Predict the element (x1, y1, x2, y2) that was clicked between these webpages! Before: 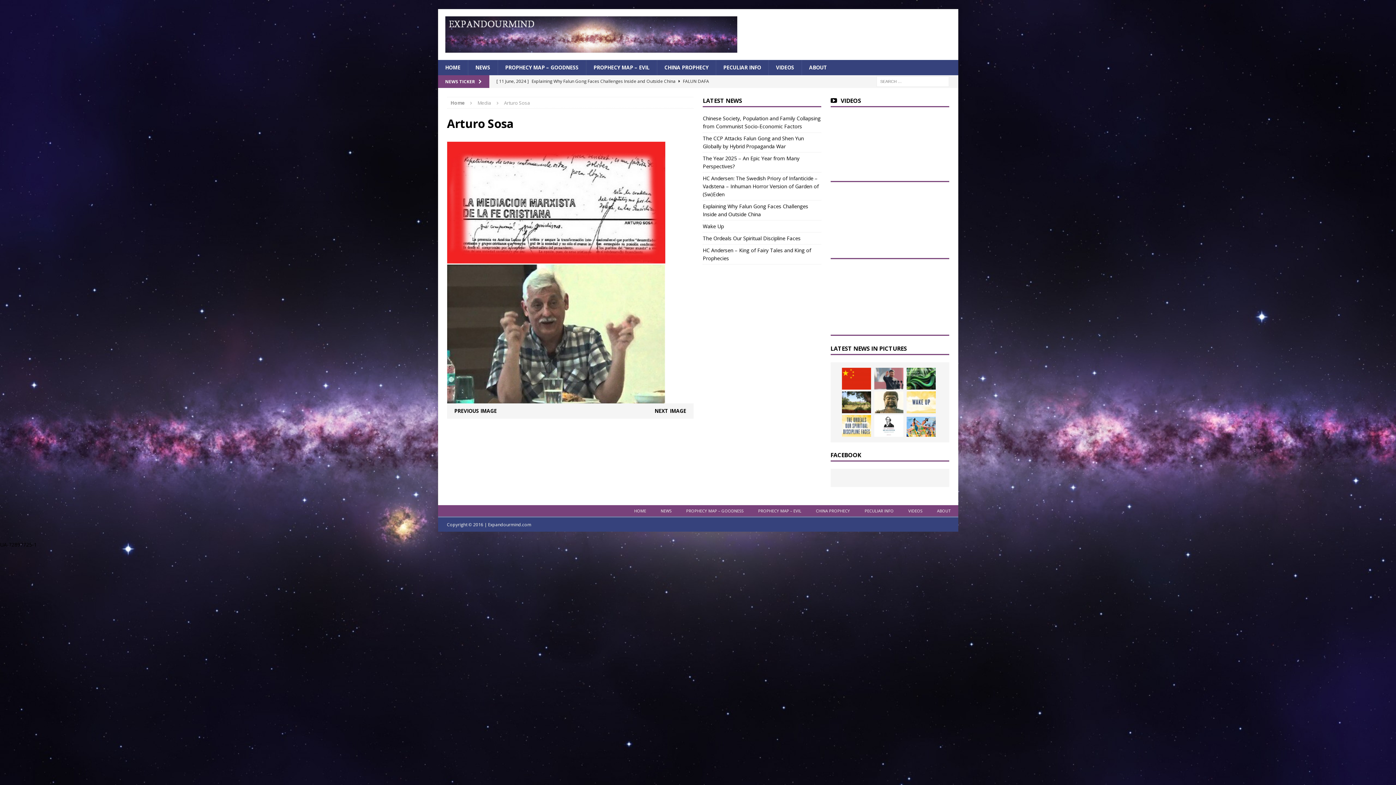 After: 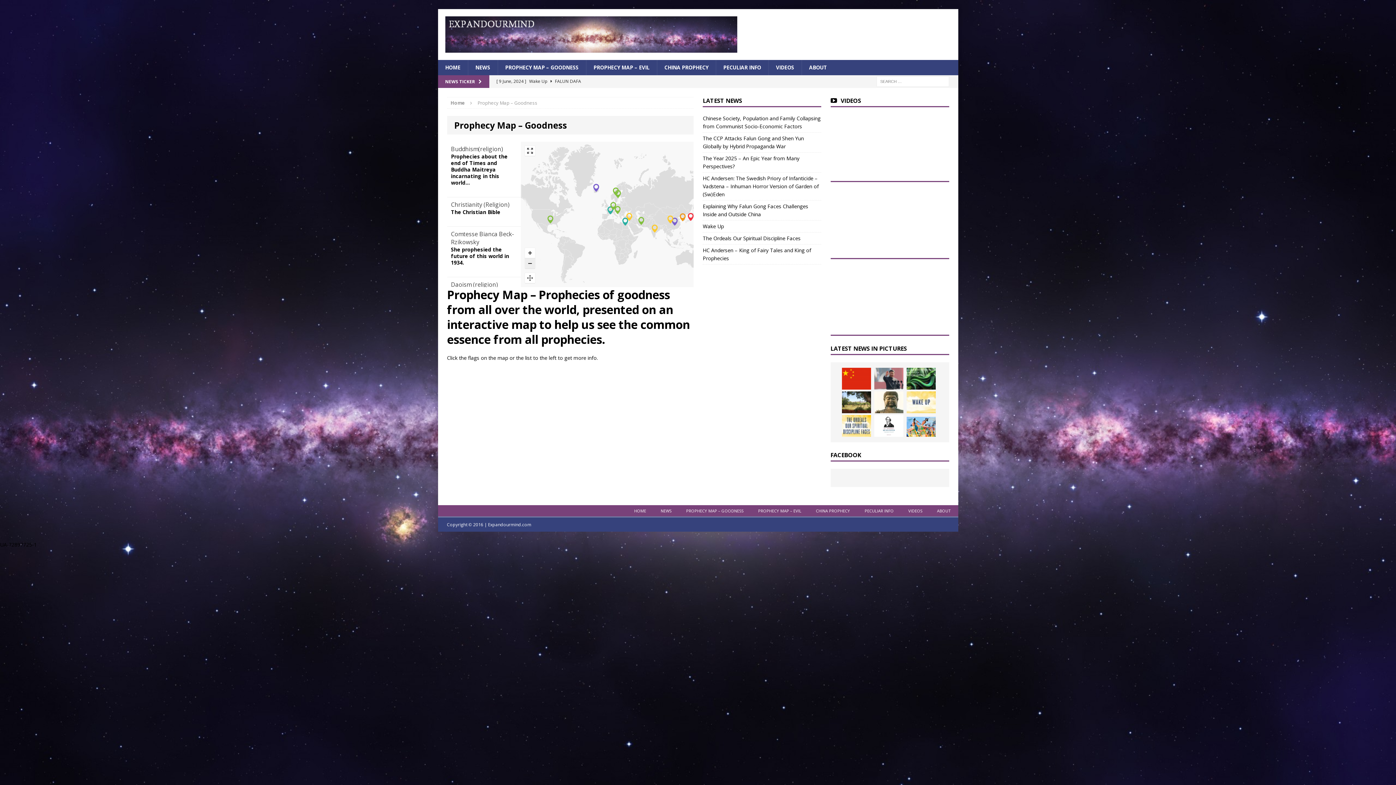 Action: label: PROPHECY MAP – GOODNESS bbox: (497, 60, 586, 75)